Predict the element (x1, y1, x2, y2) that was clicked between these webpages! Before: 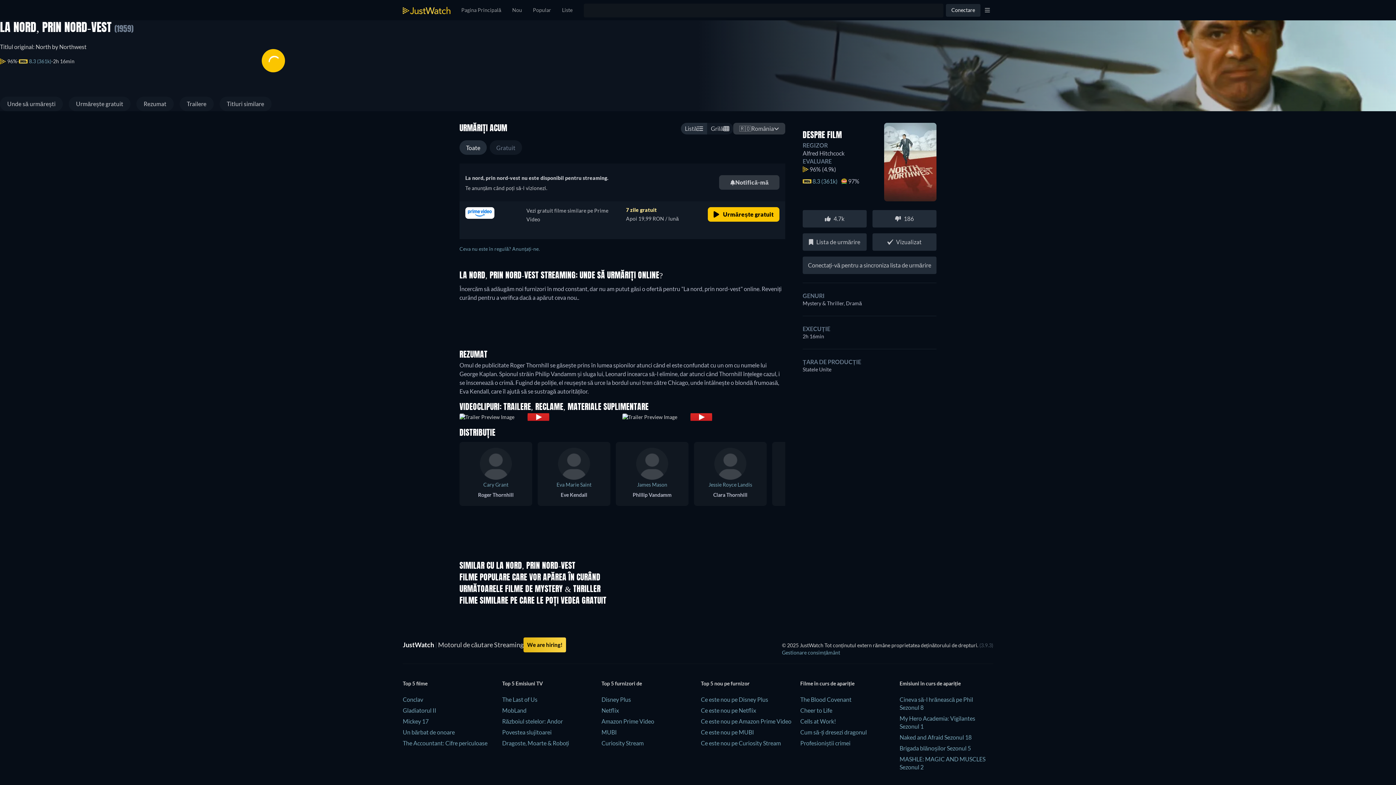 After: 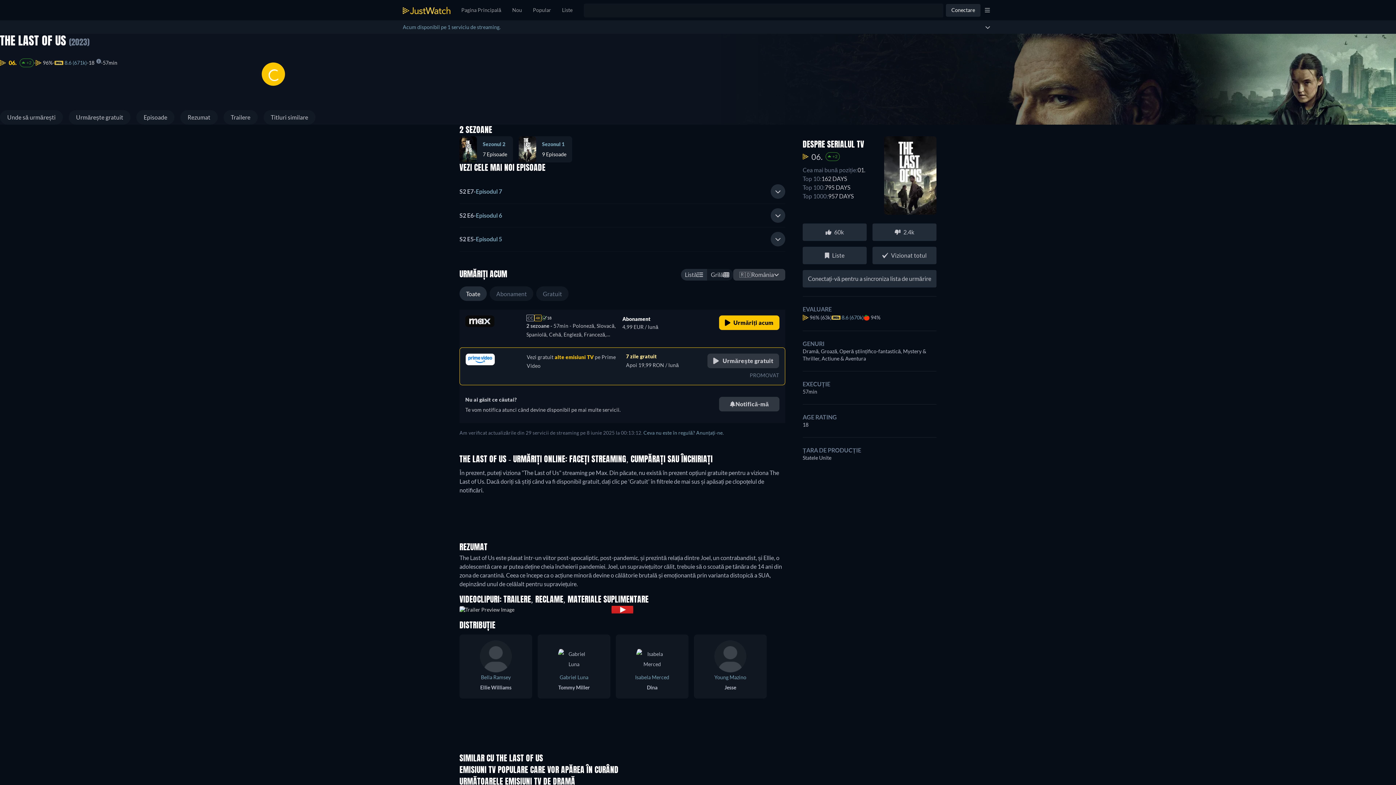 Action: label: The Last of Us bbox: (502, 696, 537, 703)